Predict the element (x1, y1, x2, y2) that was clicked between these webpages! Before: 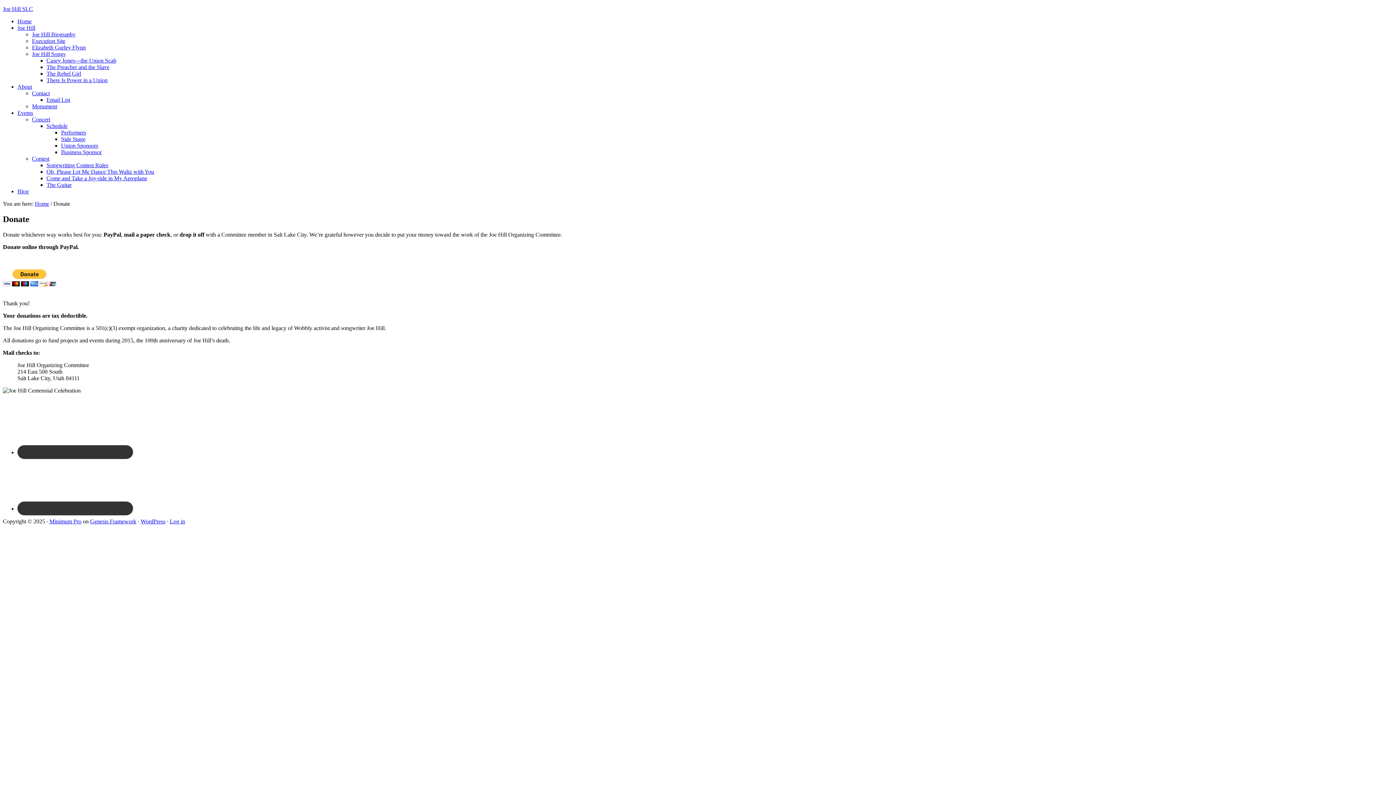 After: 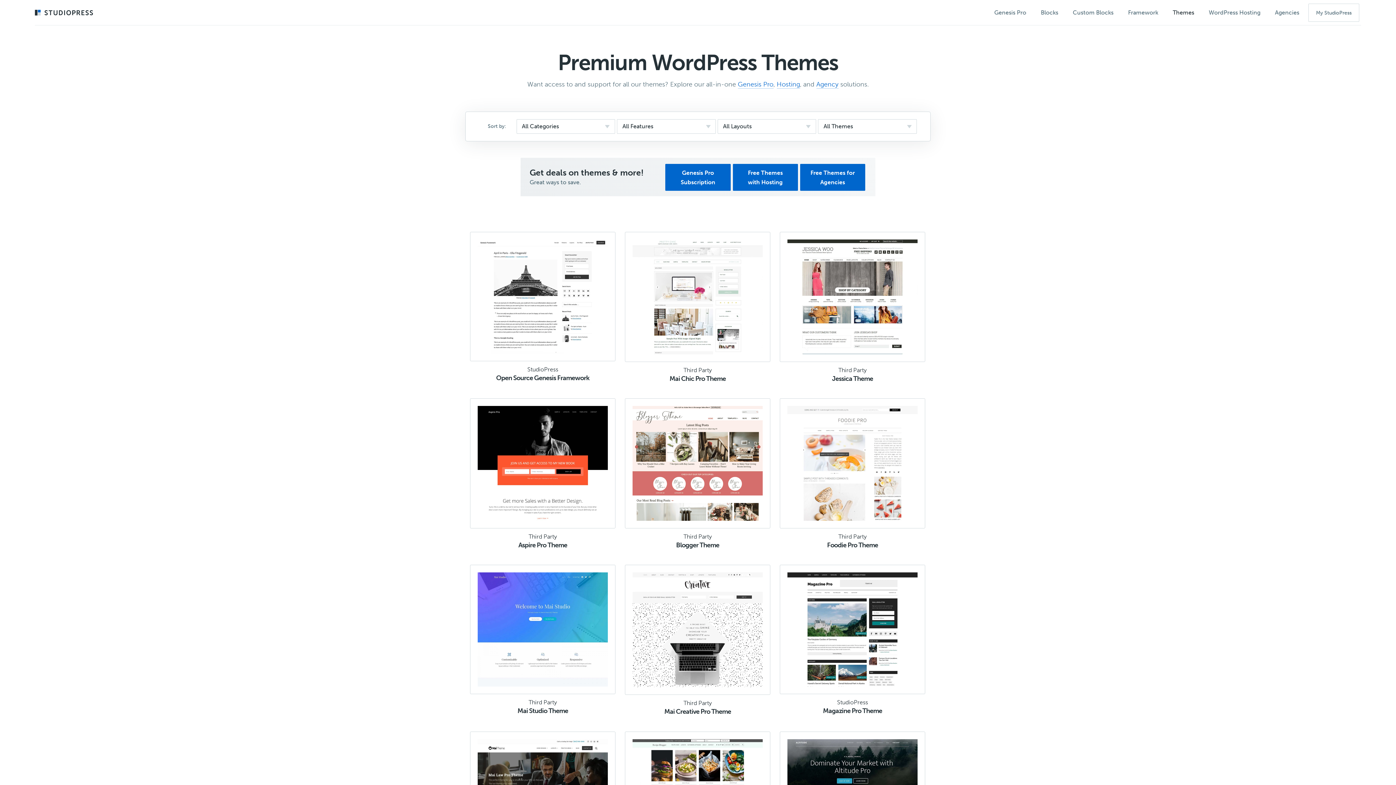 Action: label: Minimum Pro bbox: (49, 518, 81, 524)